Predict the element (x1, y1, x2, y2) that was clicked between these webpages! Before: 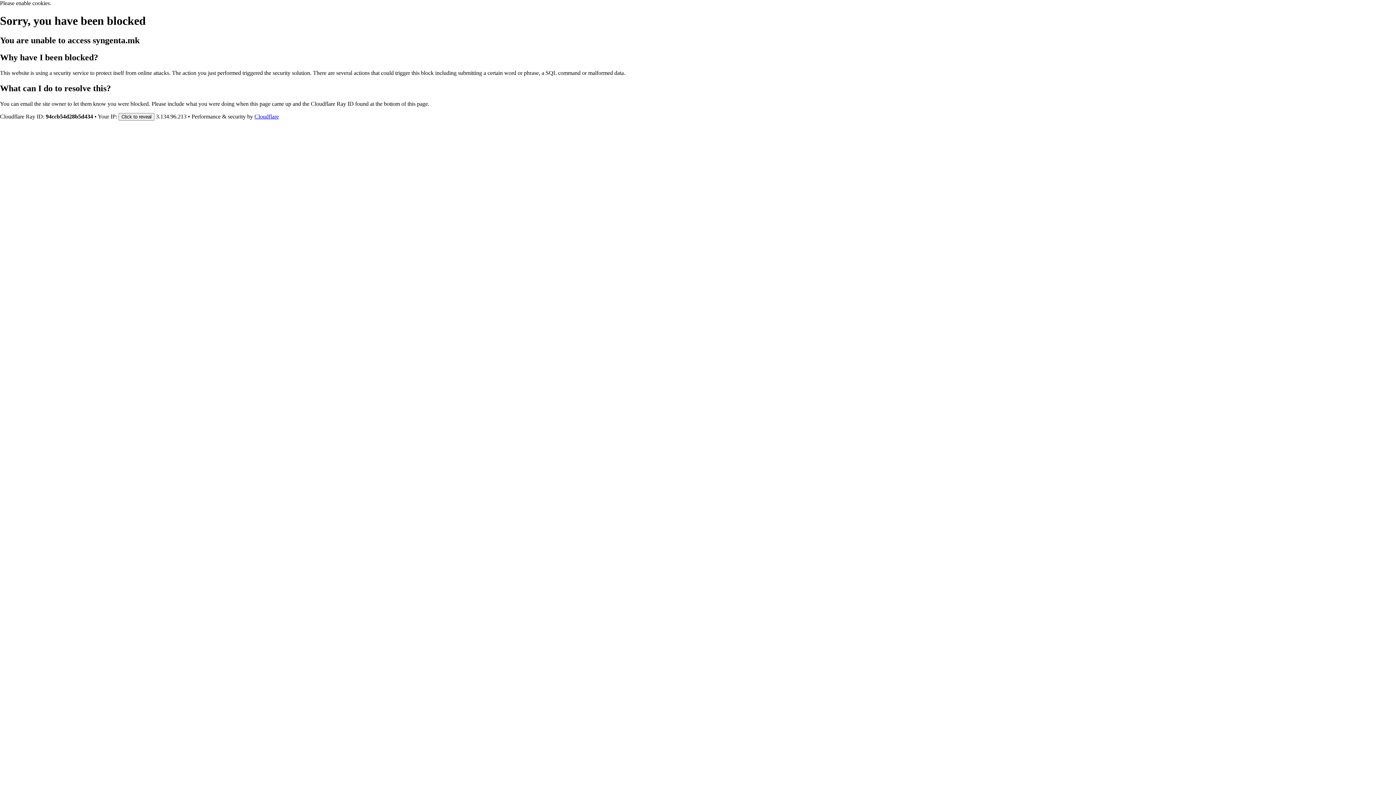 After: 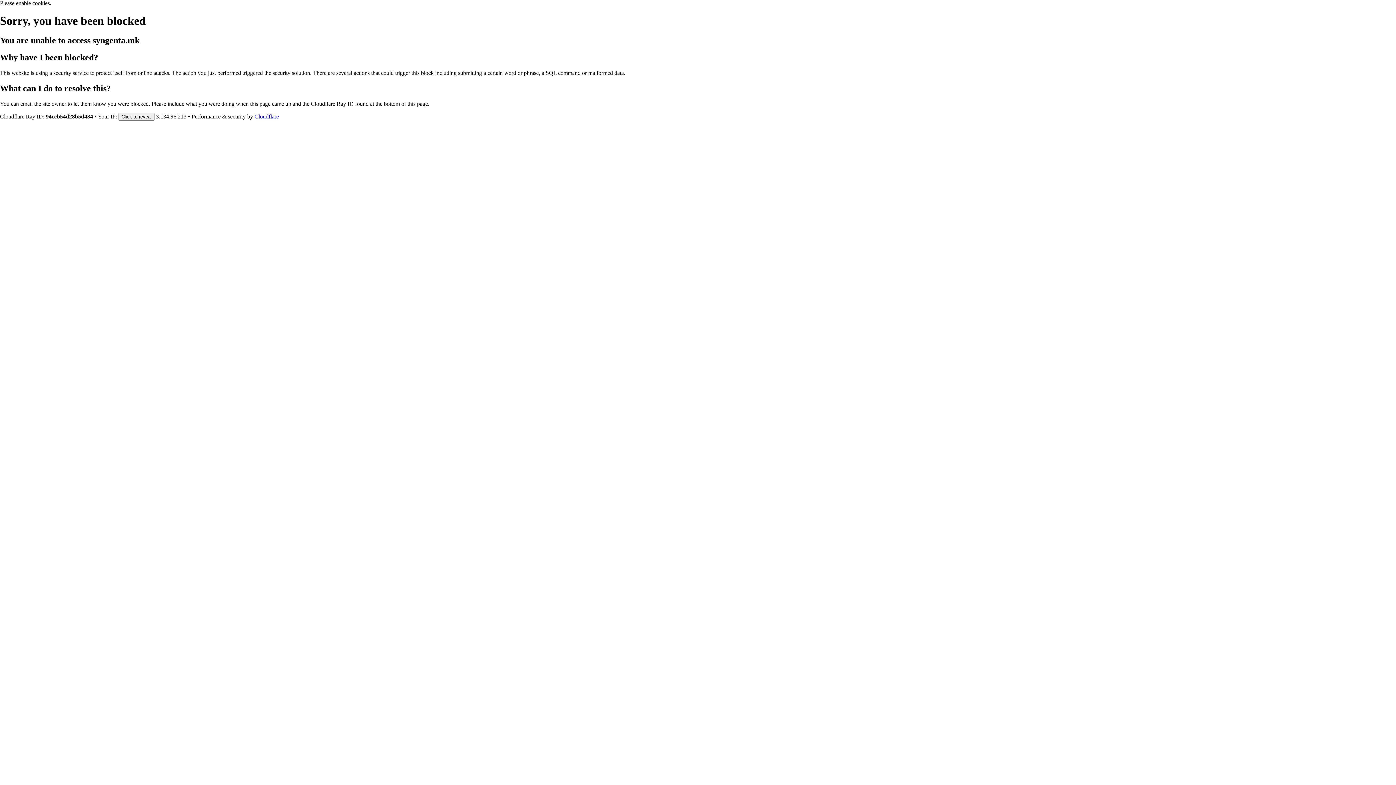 Action: label: Cloudflare bbox: (254, 113, 278, 119)